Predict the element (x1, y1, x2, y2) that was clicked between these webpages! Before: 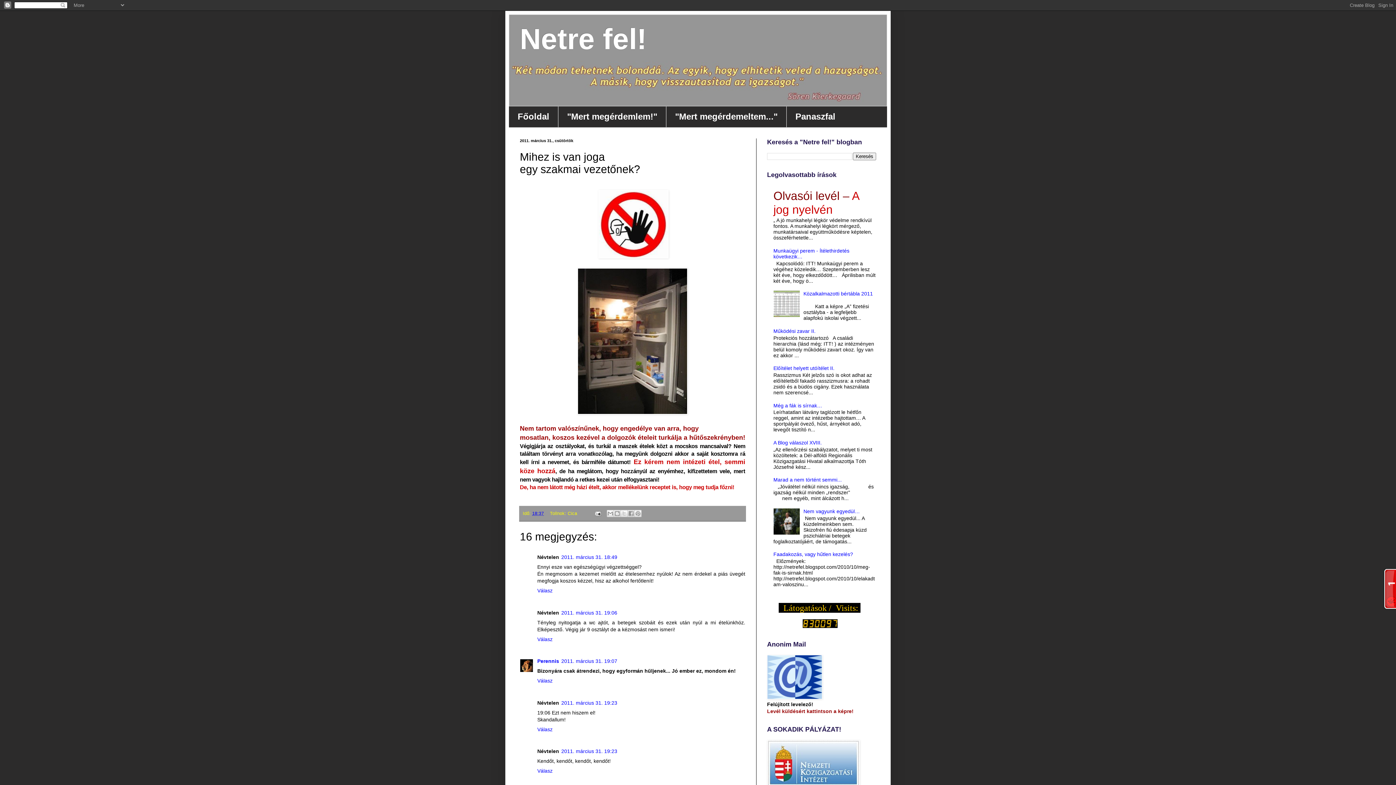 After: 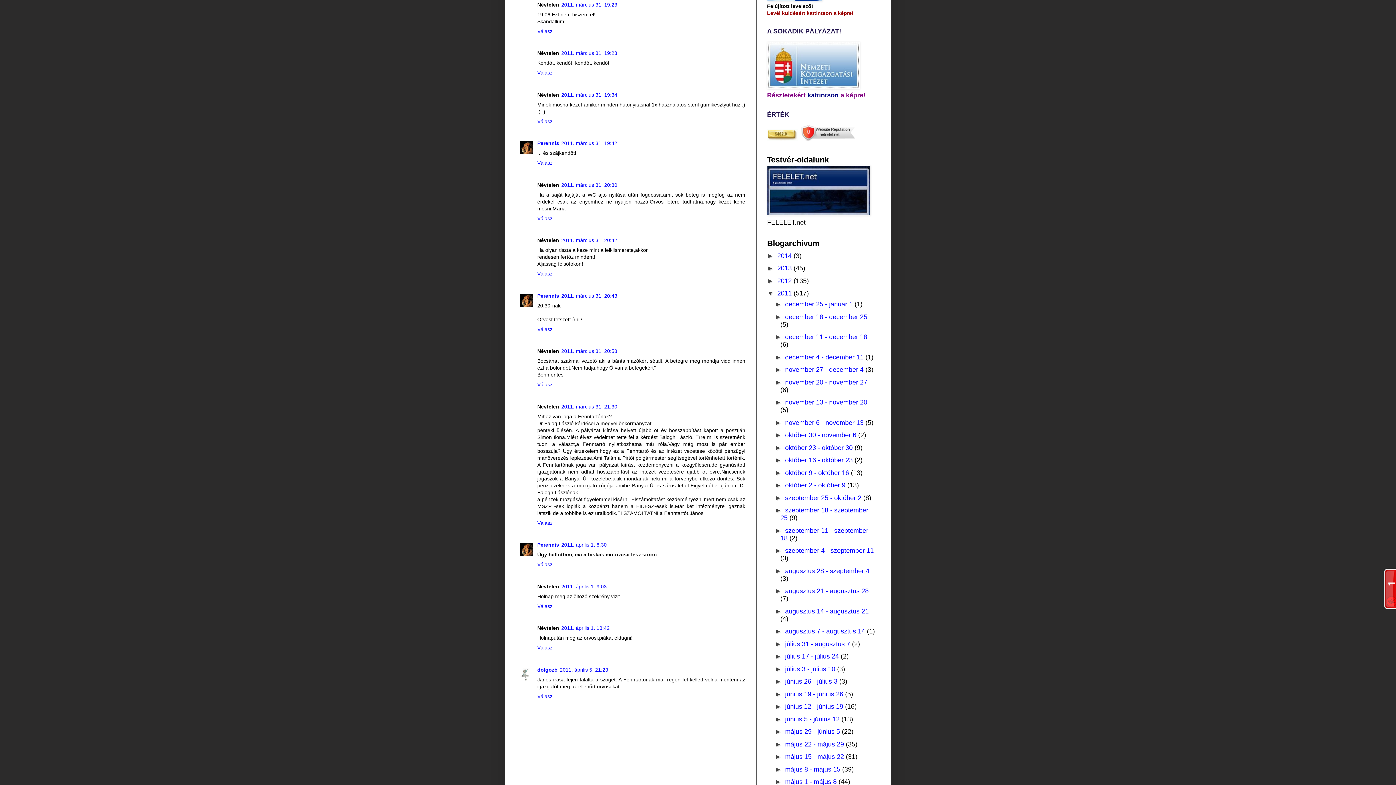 Action: bbox: (561, 700, 617, 706) label: 2011. március 31. 19:23